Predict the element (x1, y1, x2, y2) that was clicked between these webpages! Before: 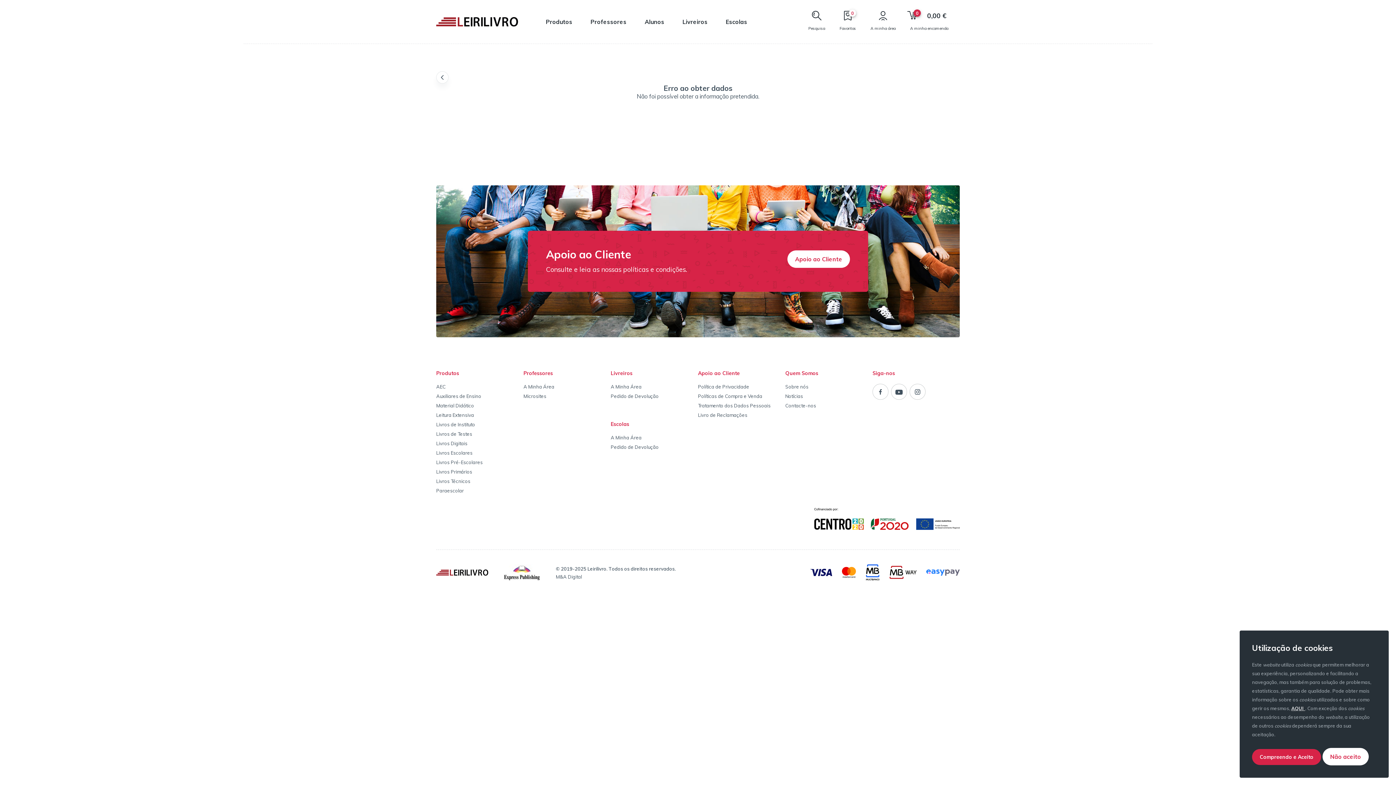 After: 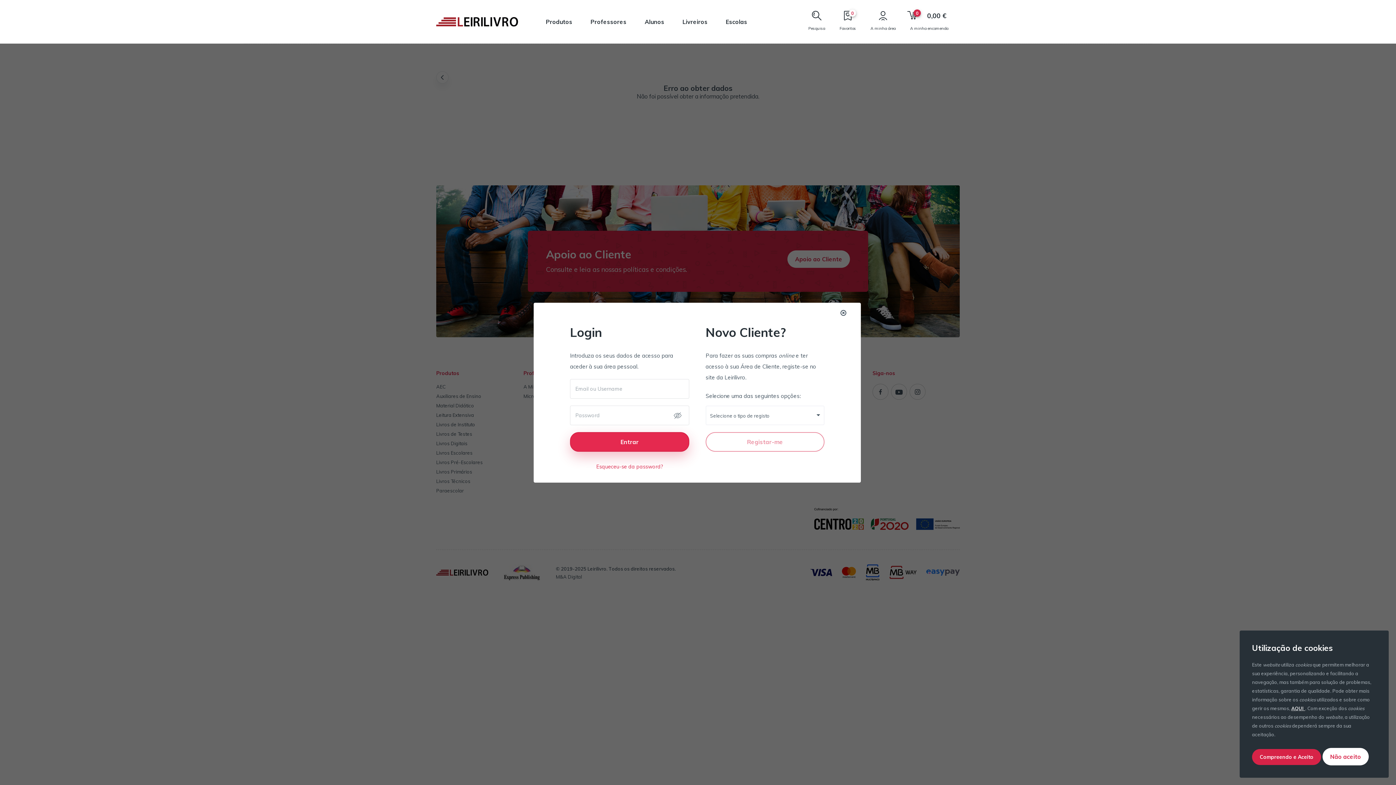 Action: bbox: (610, 444, 658, 450) label: Pedido de Devolução